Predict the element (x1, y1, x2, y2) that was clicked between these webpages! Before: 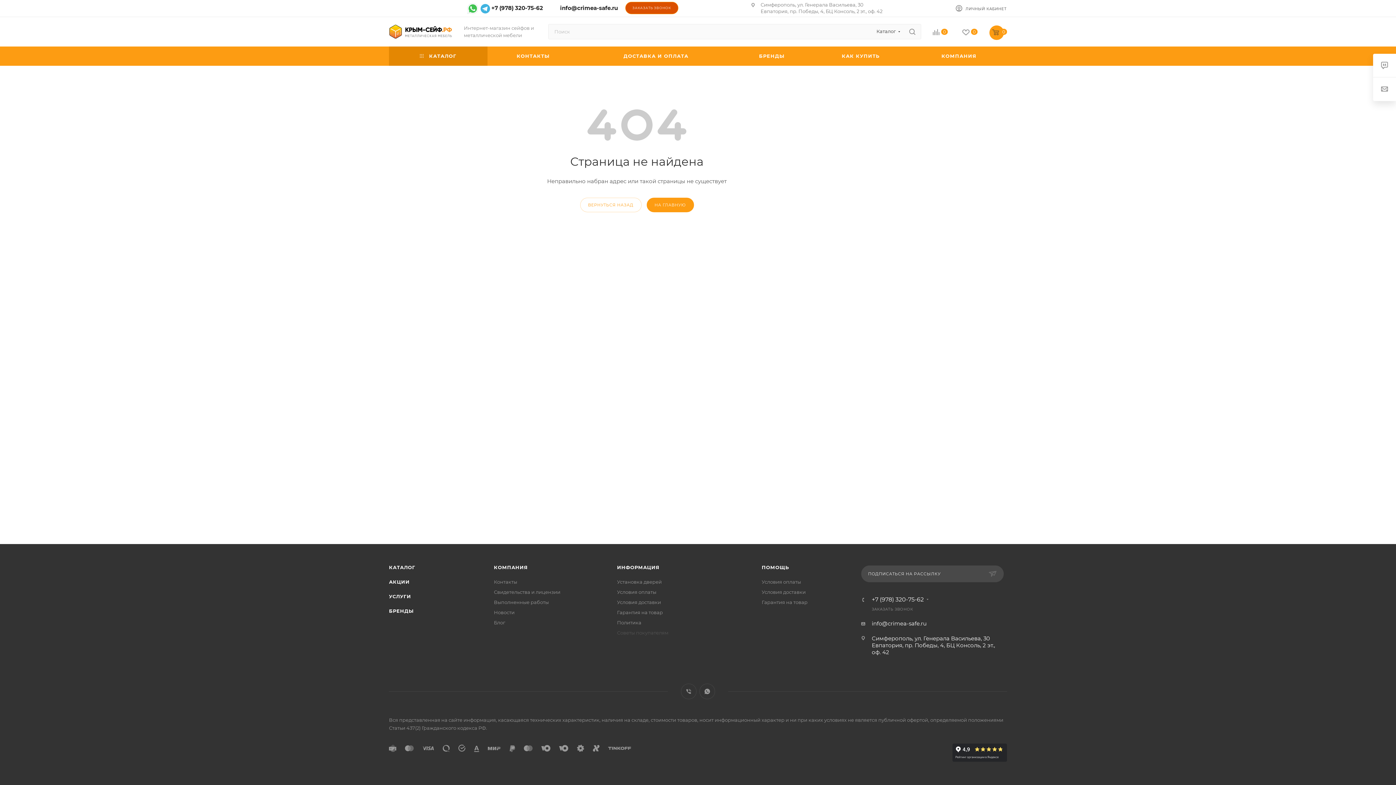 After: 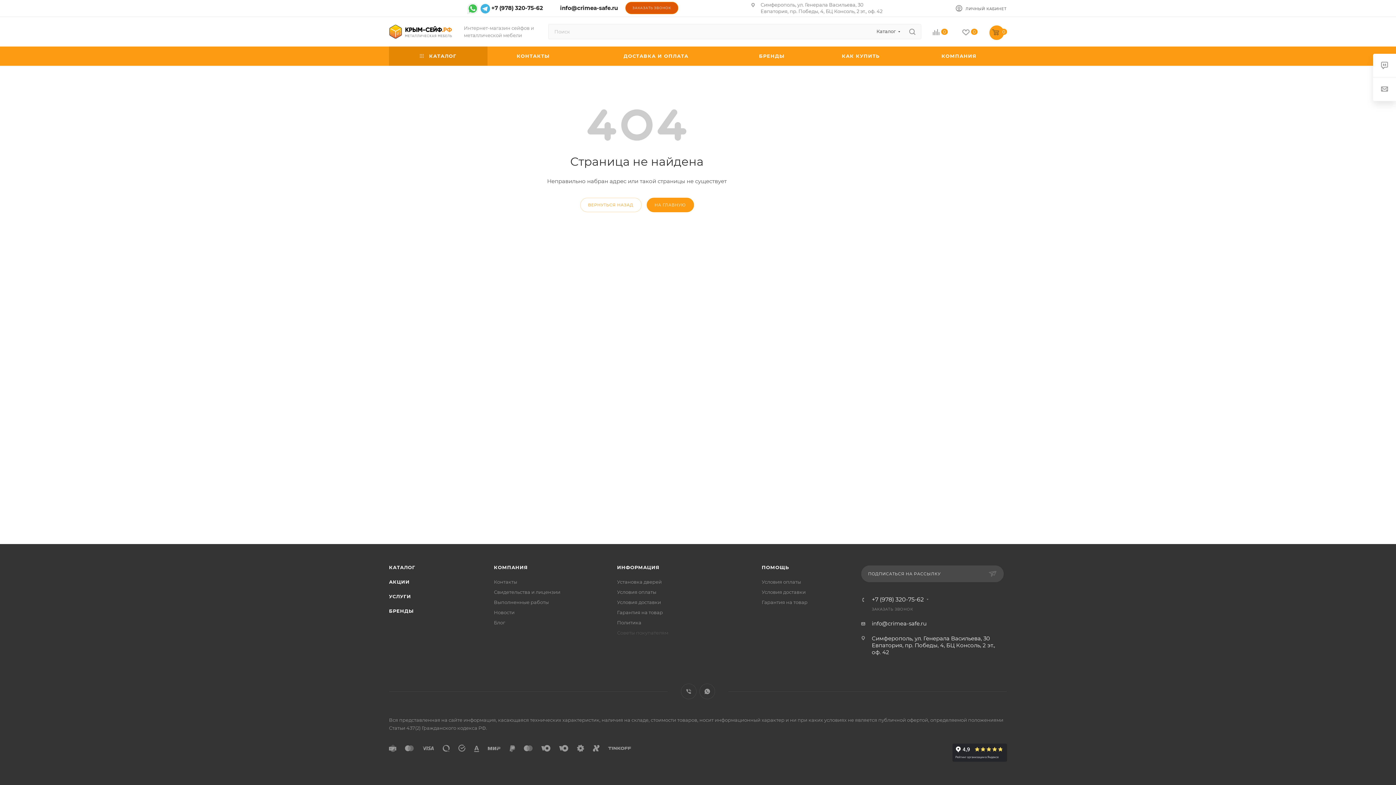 Action: label:   info@crimea-safe.ru bbox: (557, 4, 618, 11)